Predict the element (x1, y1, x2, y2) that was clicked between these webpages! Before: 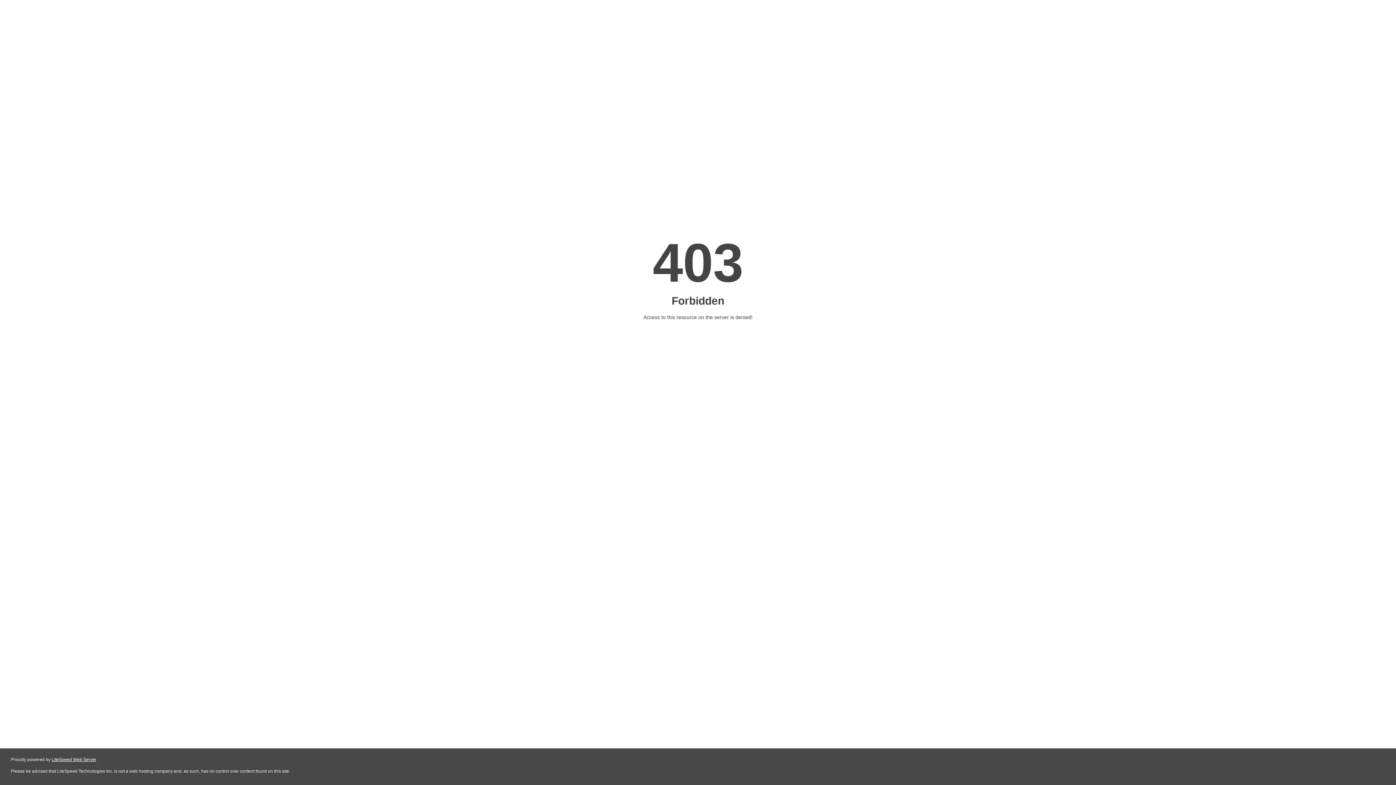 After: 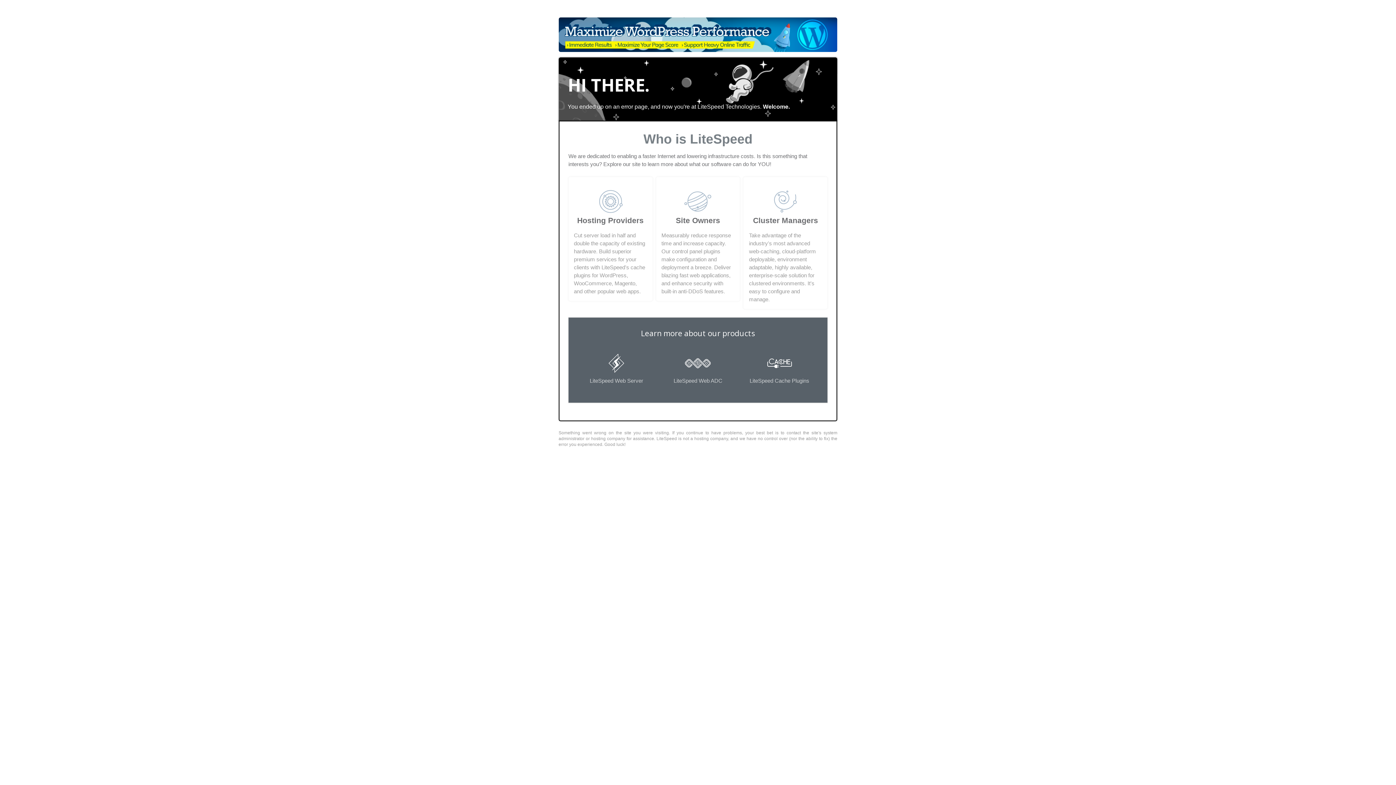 Action: label: LiteSpeed Web Server bbox: (51, 757, 96, 762)